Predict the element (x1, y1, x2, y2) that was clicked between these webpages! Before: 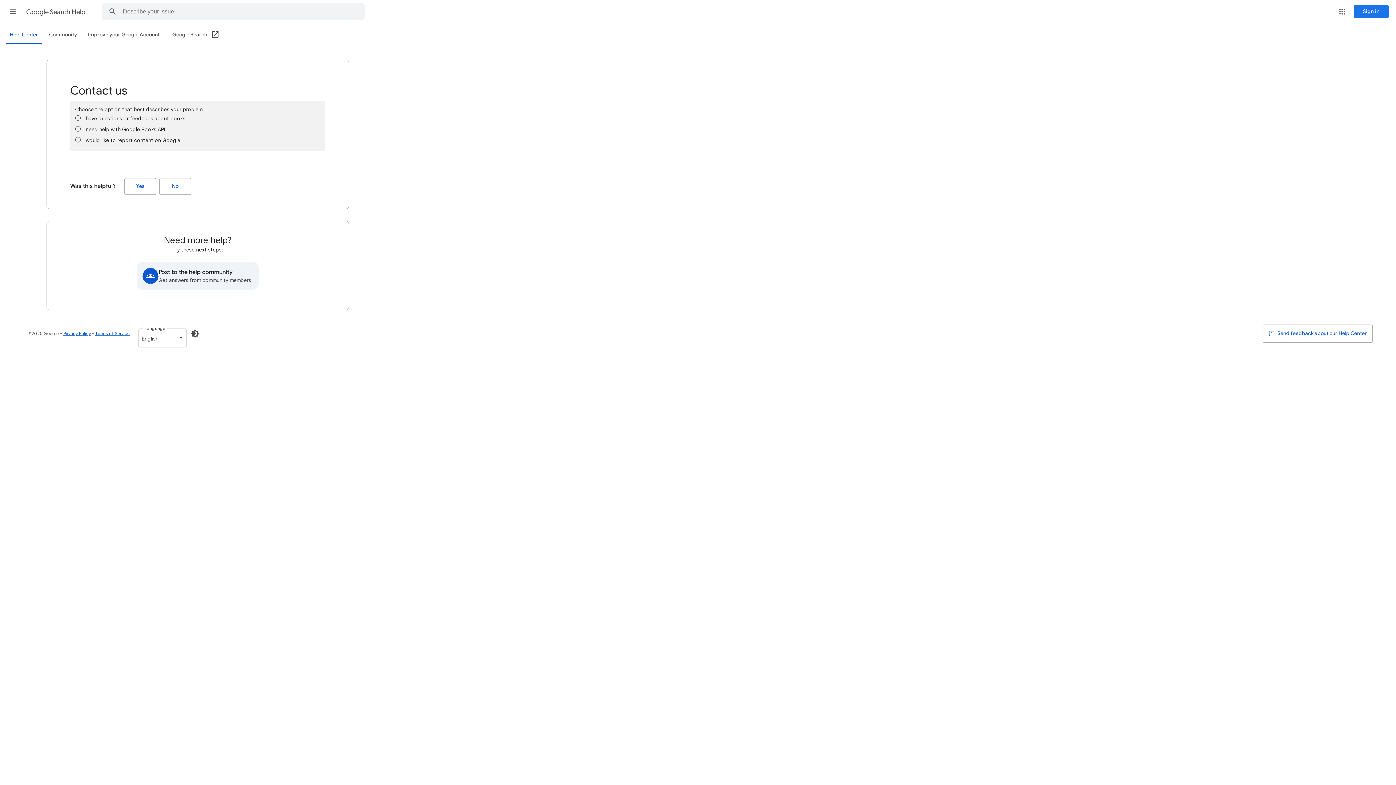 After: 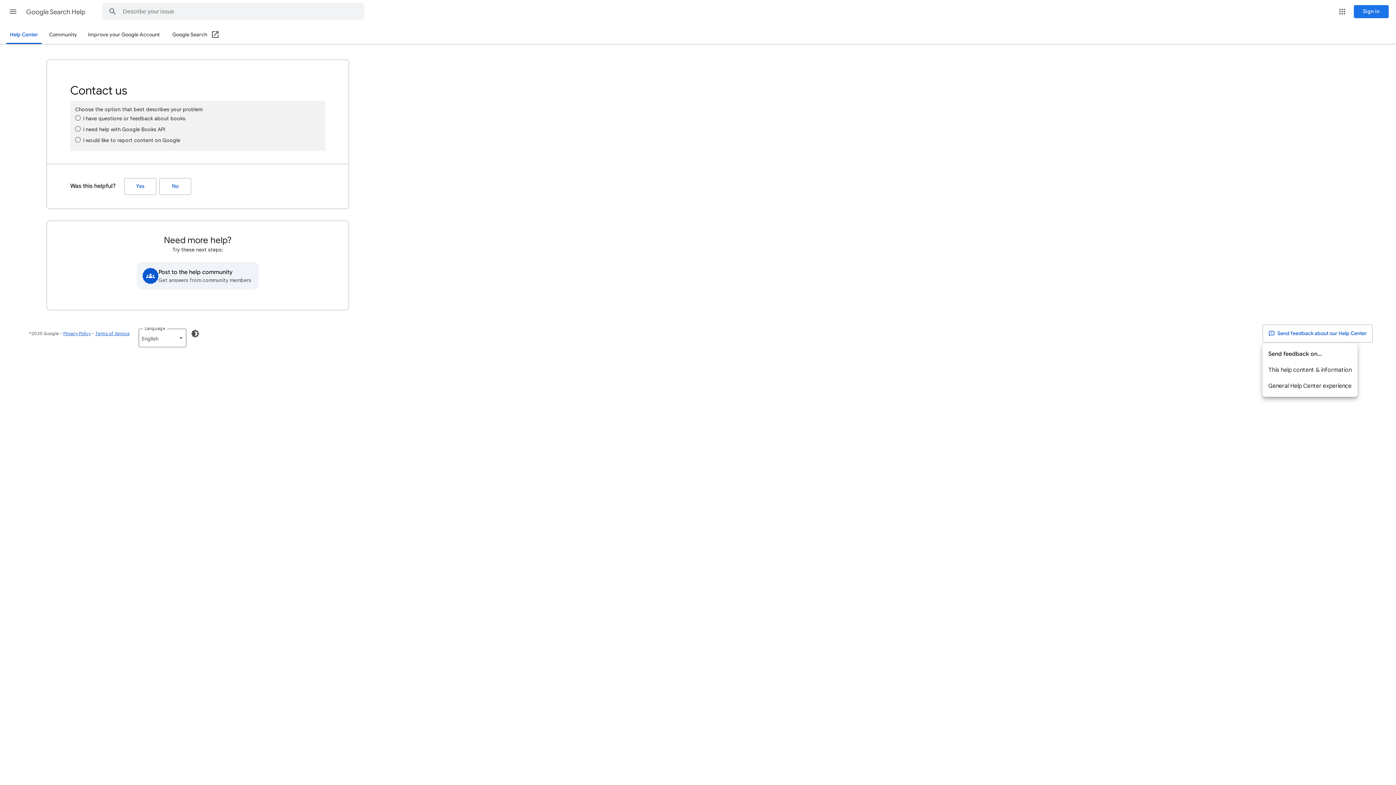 Action: bbox: (1262, 324, 1373, 342) label:  Send feedback about our Help Center